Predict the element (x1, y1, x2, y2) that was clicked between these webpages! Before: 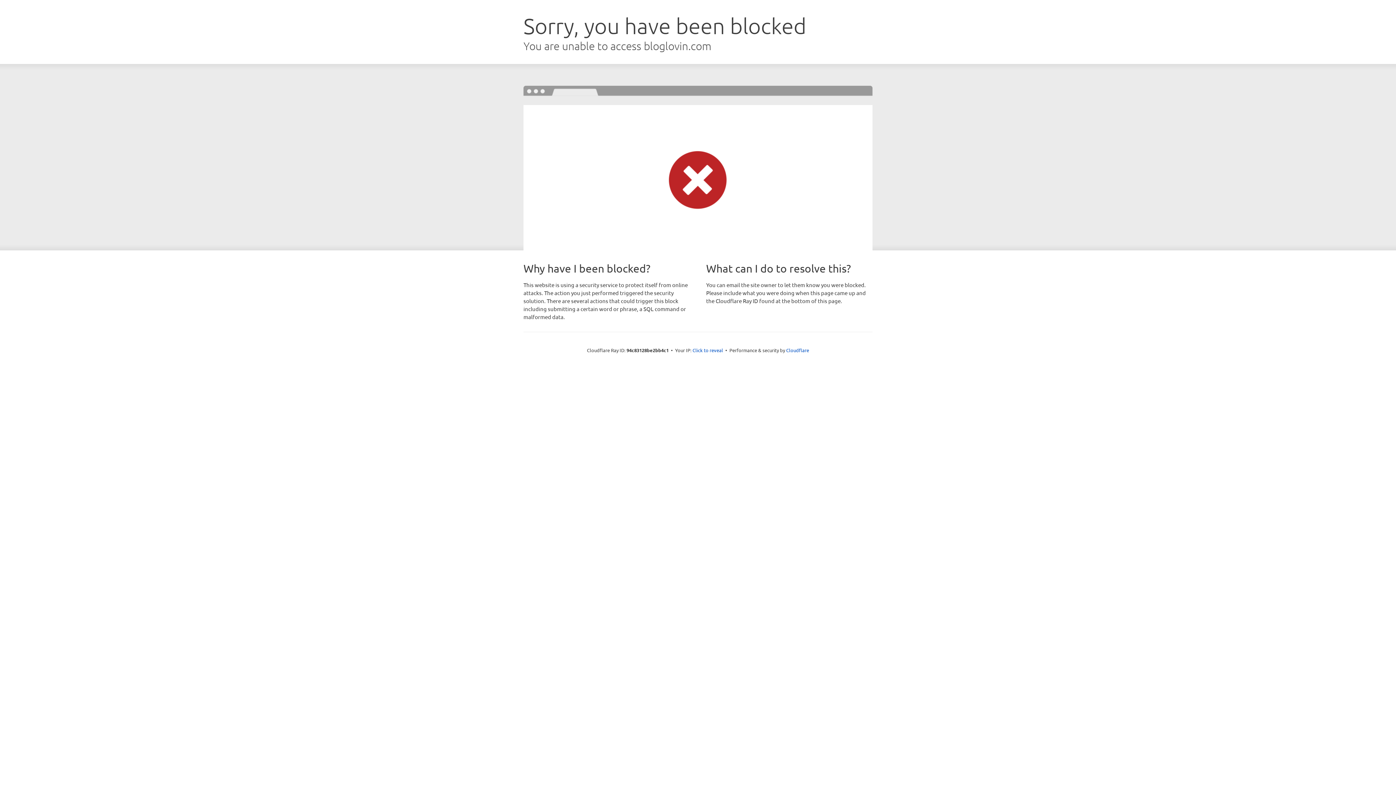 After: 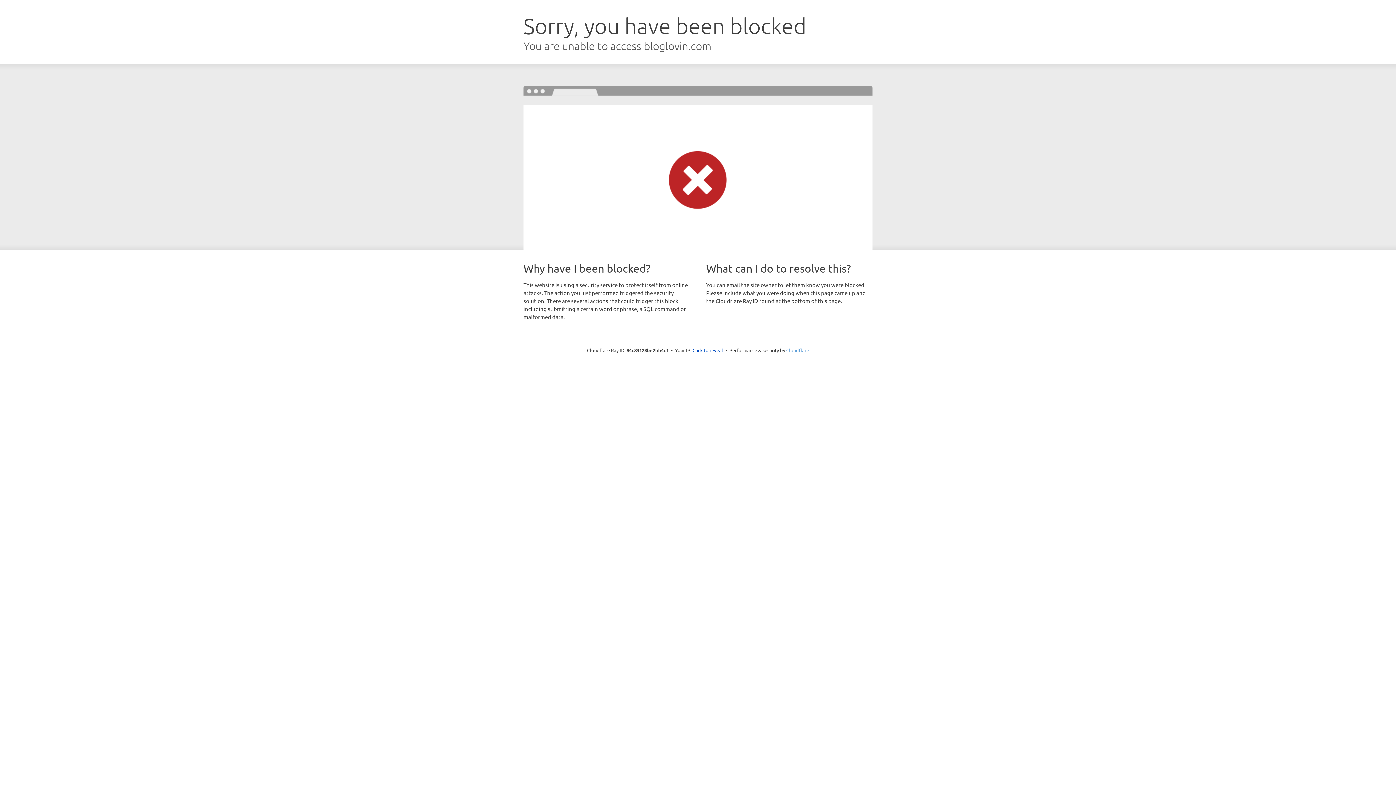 Action: label: Cloudflare bbox: (786, 347, 809, 353)